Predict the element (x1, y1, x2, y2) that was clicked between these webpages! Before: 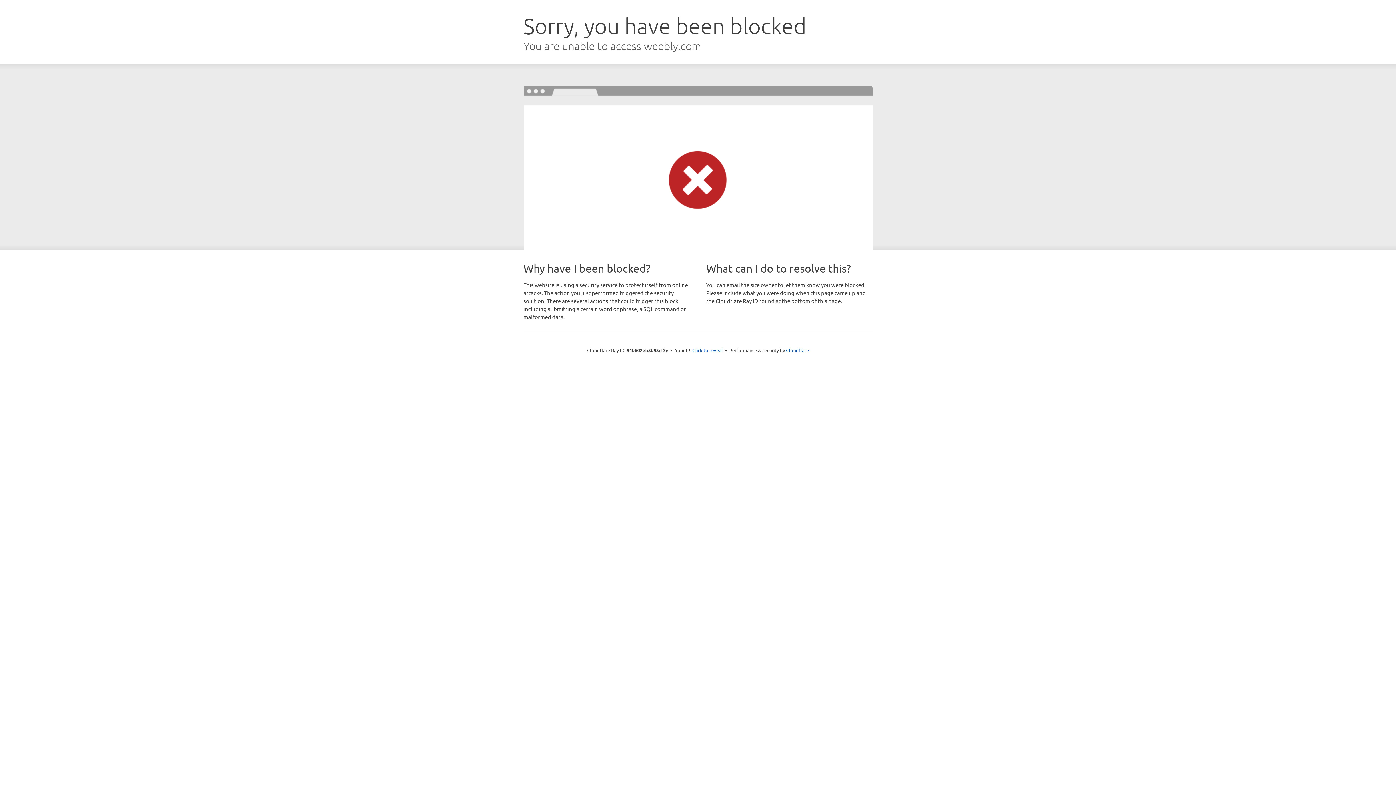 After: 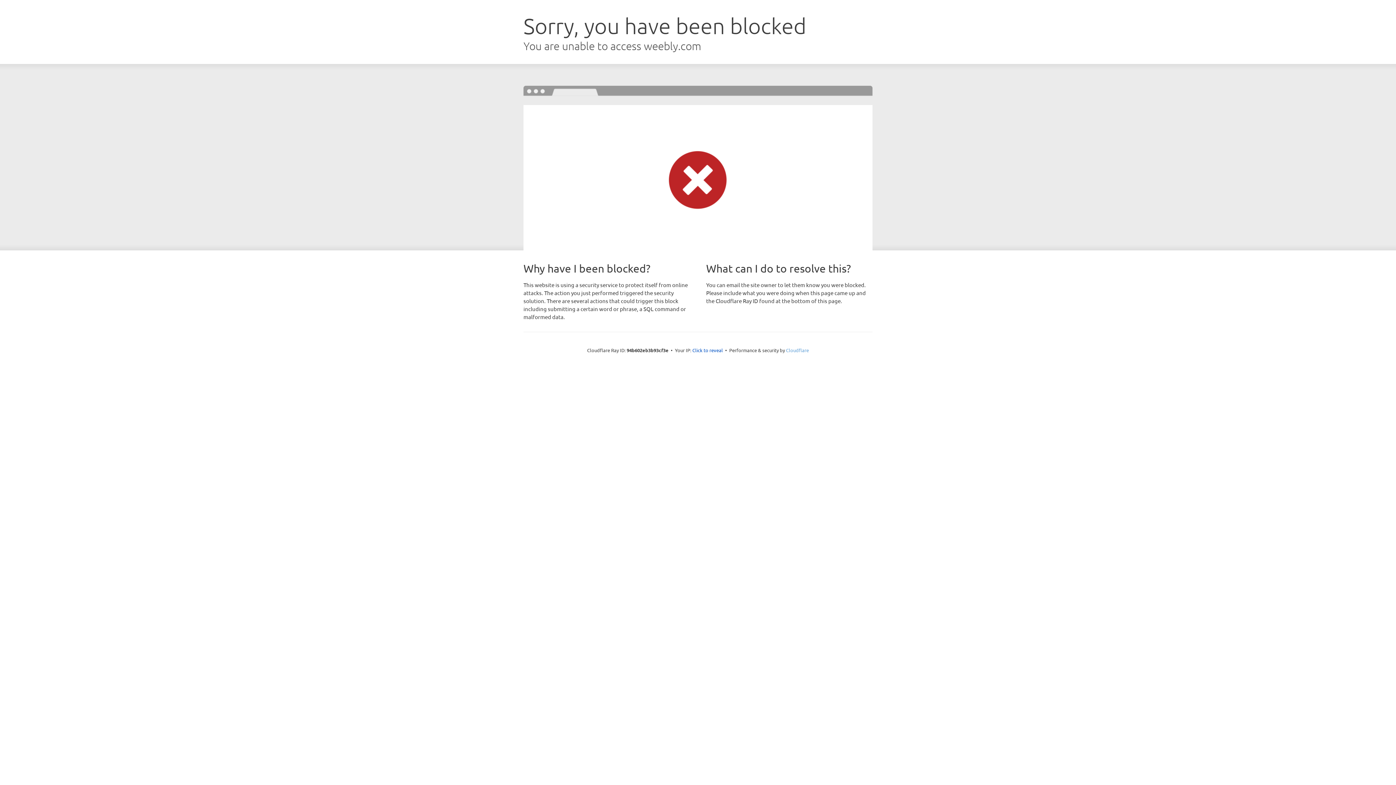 Action: bbox: (786, 347, 809, 353) label: Cloudflare